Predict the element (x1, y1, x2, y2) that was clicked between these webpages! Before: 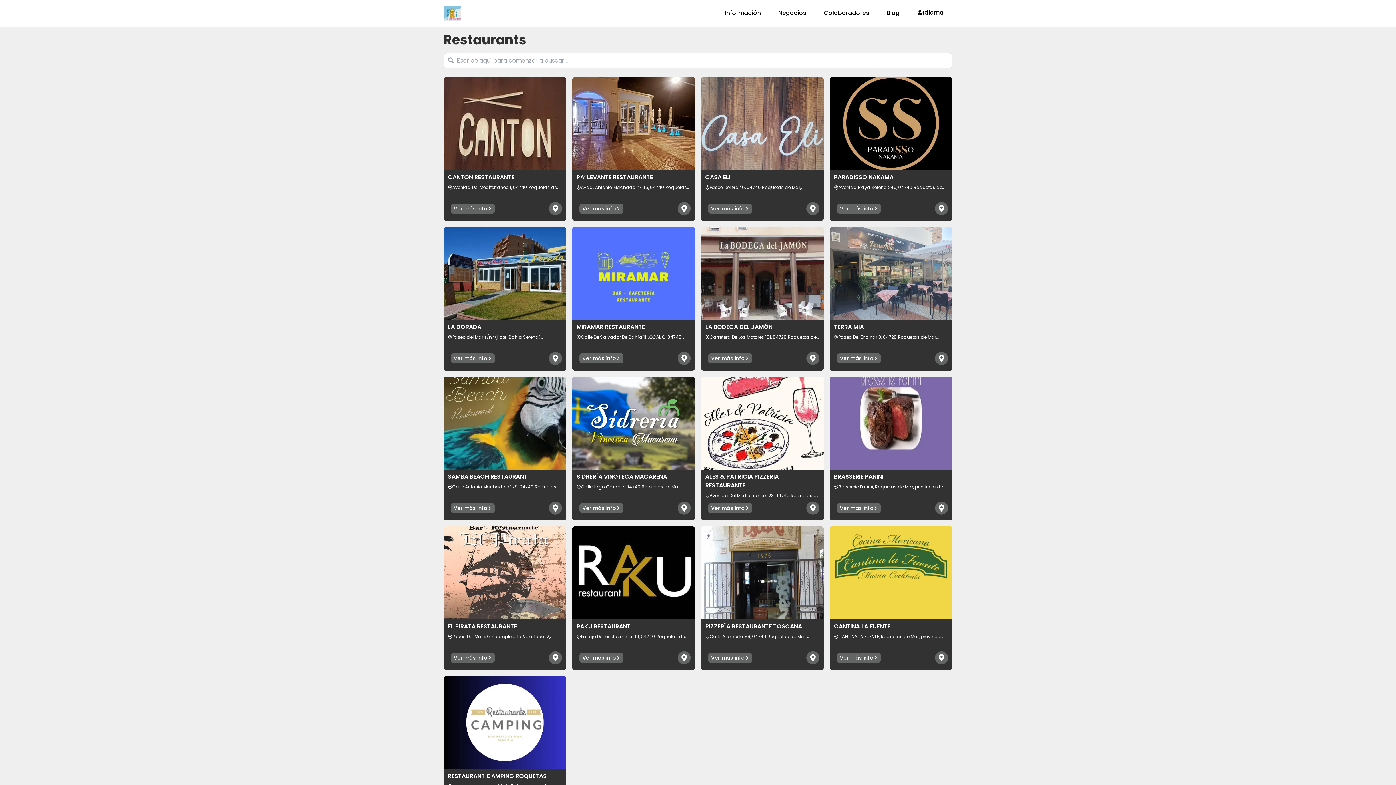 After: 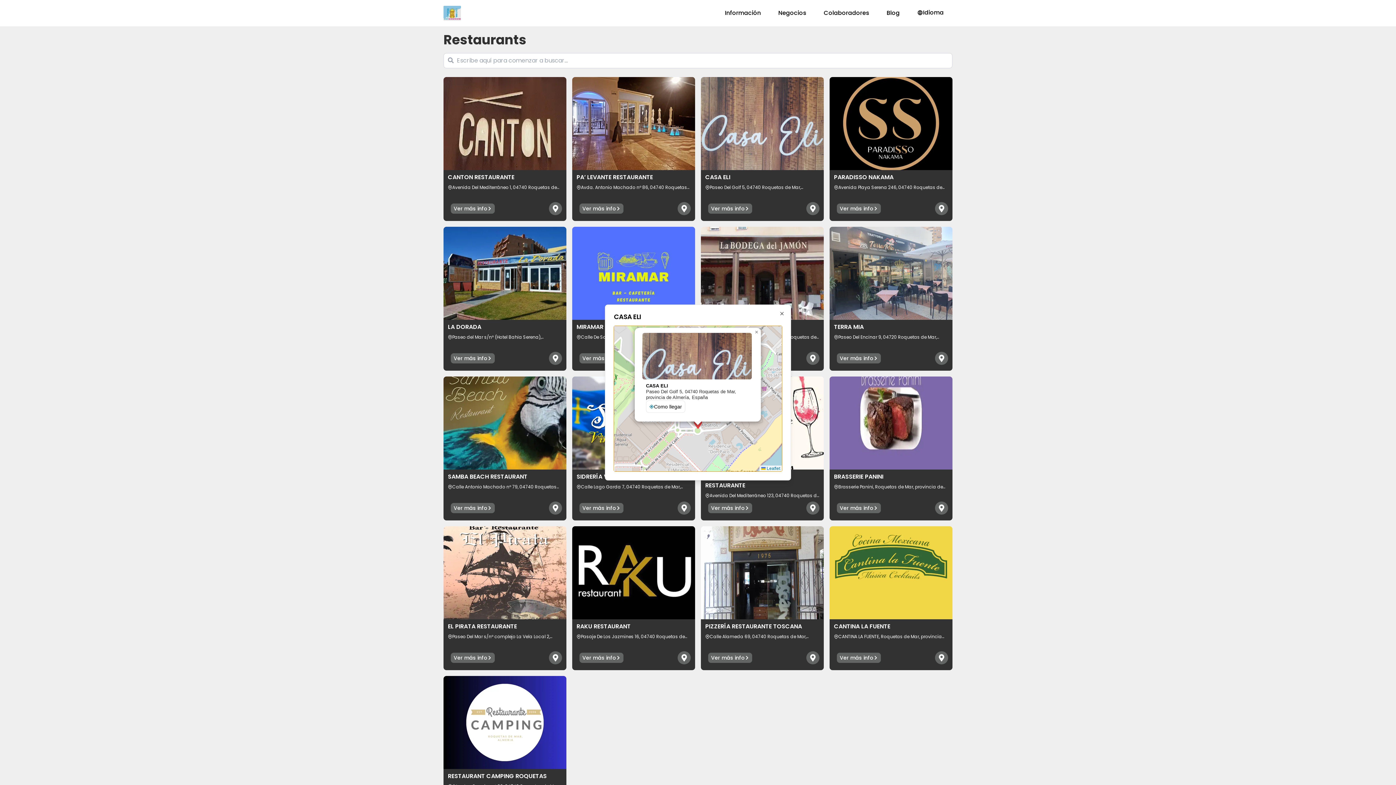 Action: bbox: (806, 202, 819, 215) label: Abrir mapa